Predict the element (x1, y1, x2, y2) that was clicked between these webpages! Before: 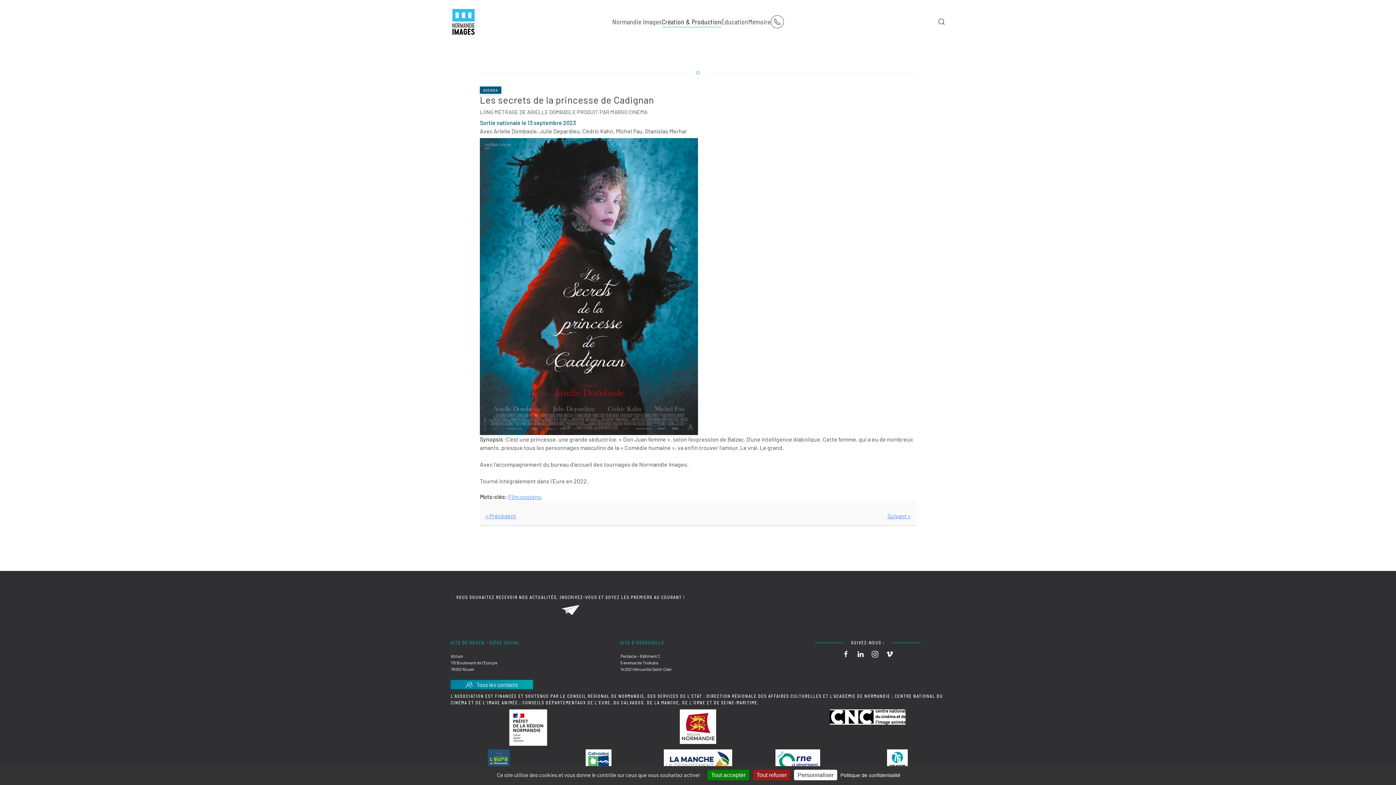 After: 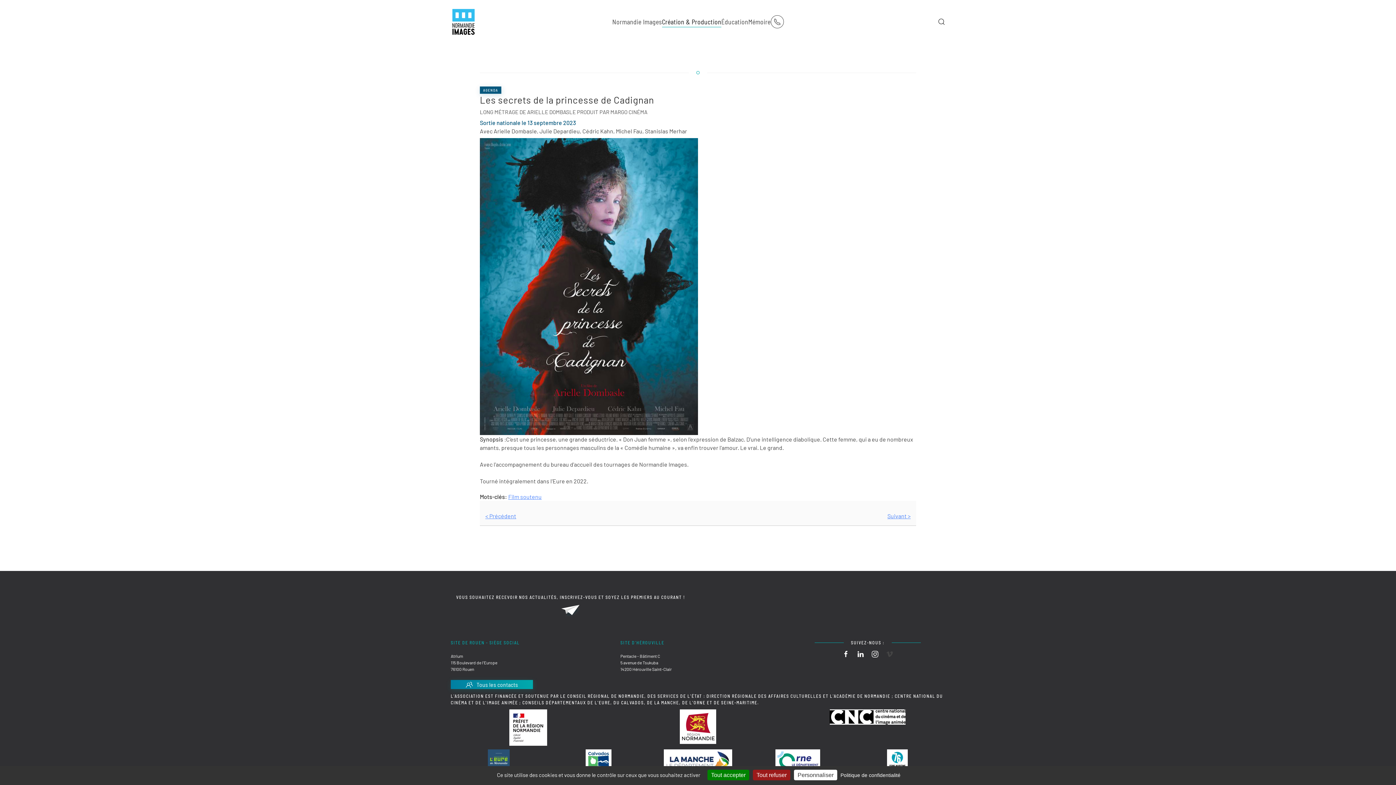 Action: bbox: (886, 650, 893, 656)